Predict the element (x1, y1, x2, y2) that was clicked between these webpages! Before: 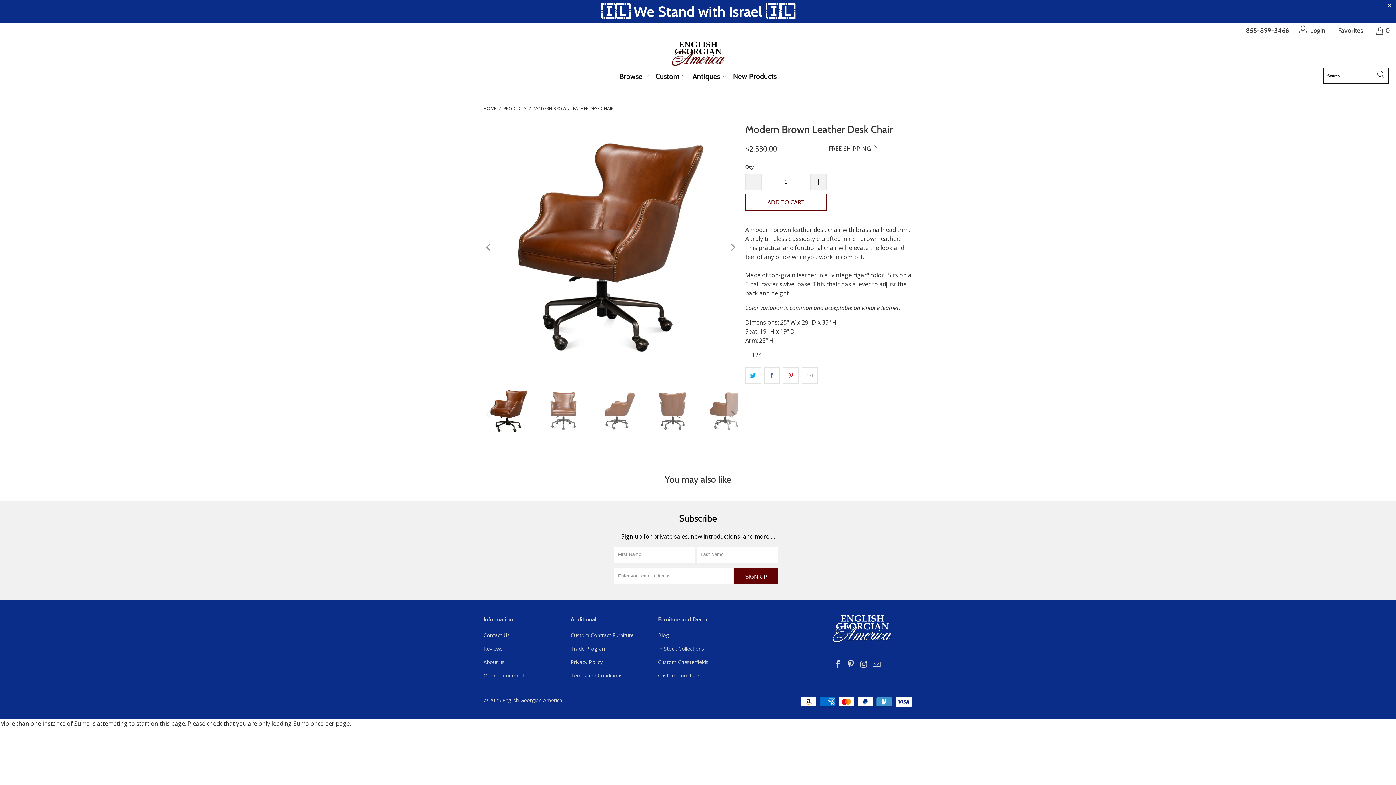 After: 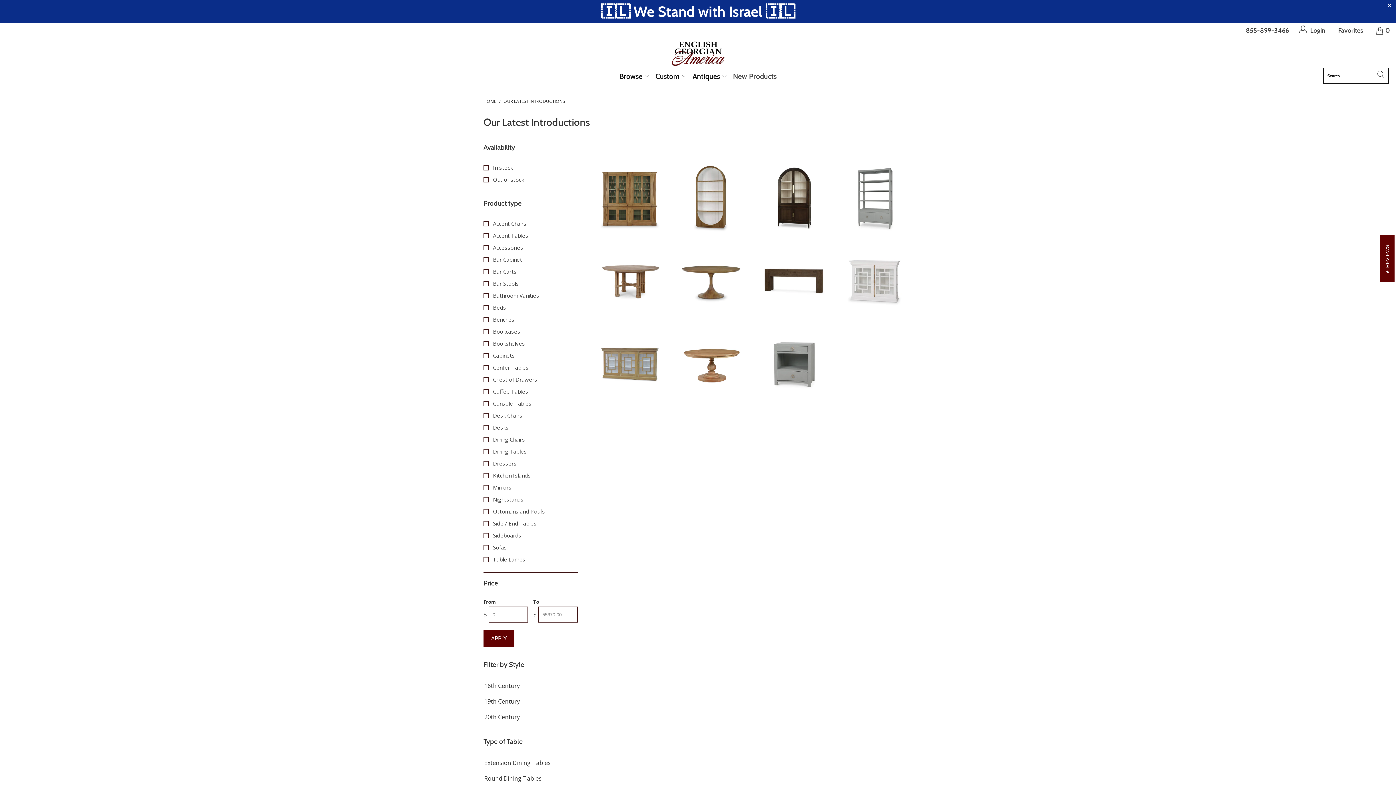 Action: label: New Products bbox: (733, 67, 776, 85)